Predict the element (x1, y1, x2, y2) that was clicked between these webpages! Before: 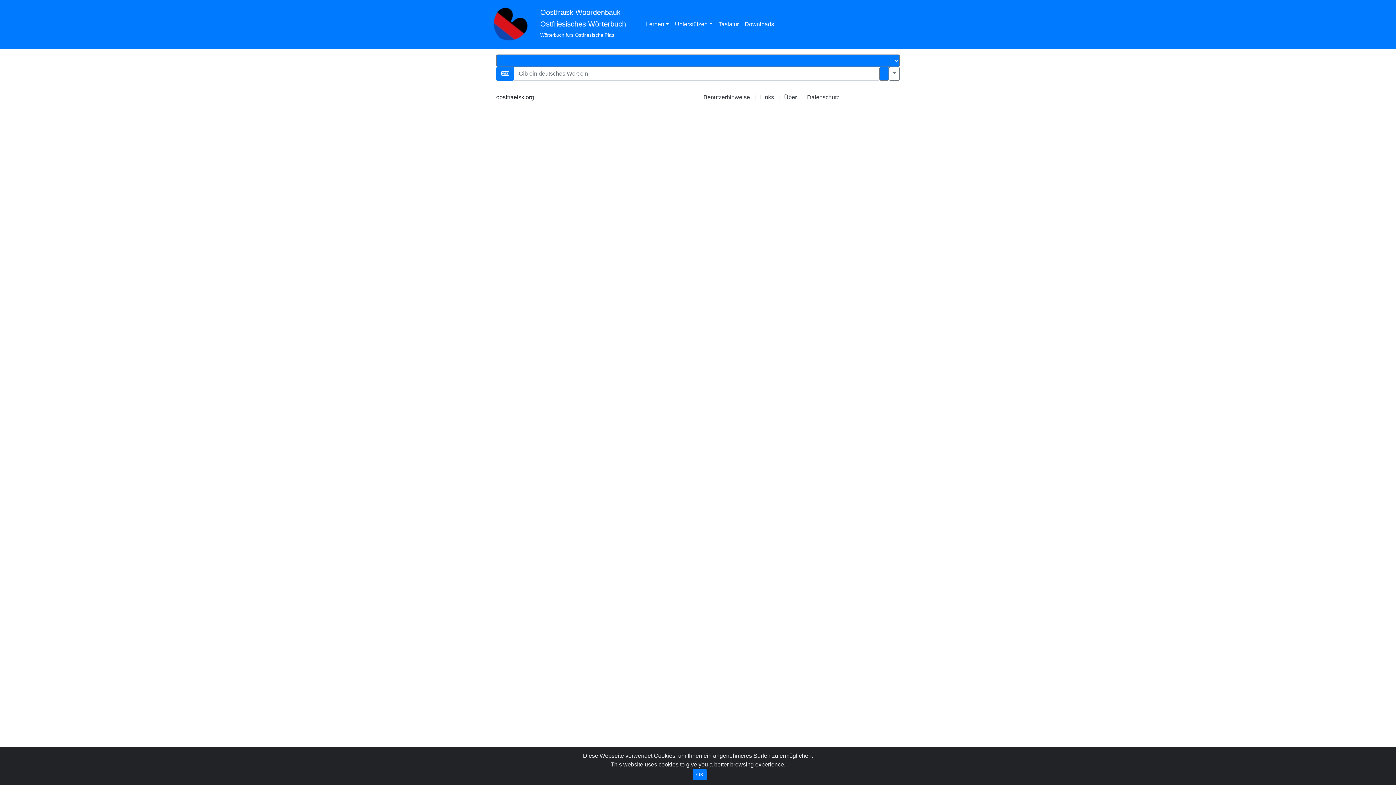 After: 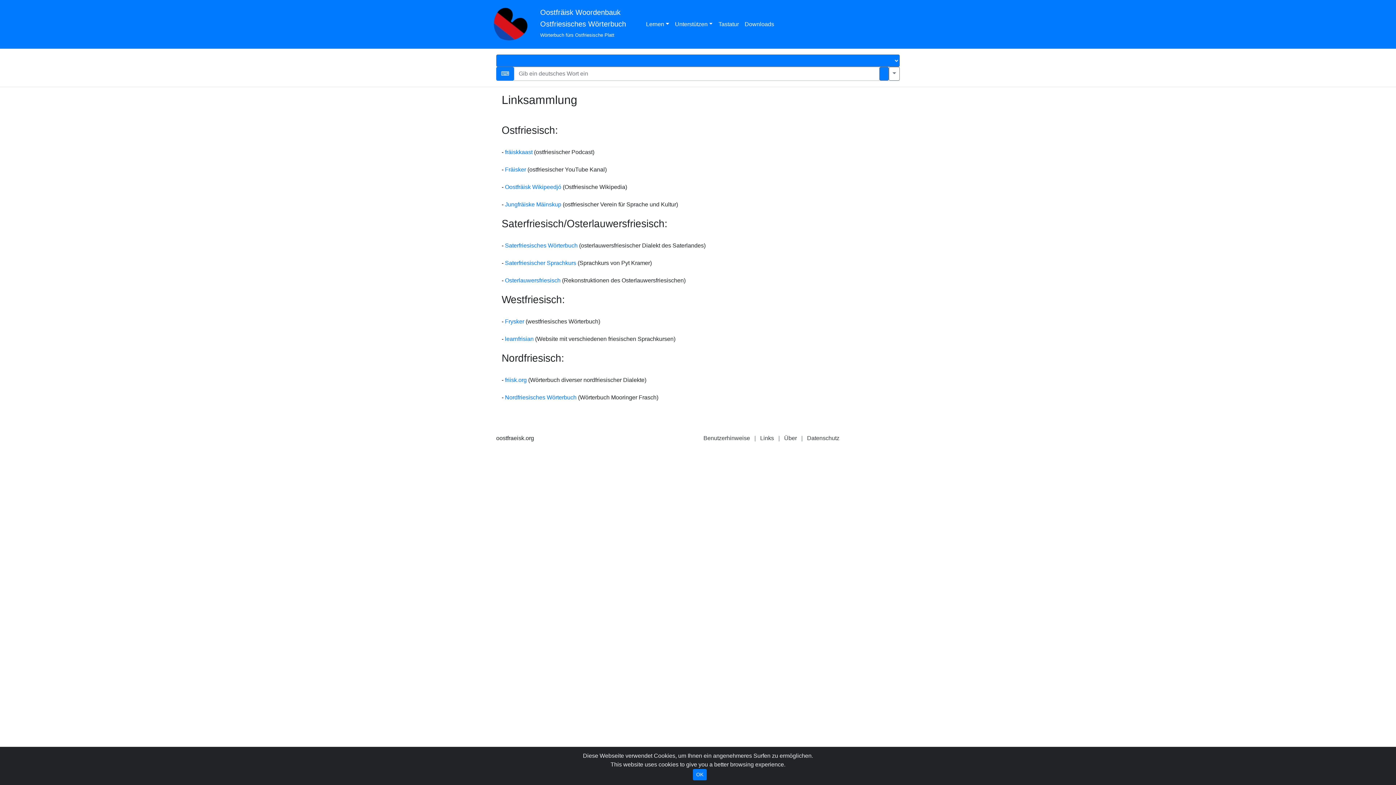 Action: bbox: (760, 94, 774, 100) label: Links